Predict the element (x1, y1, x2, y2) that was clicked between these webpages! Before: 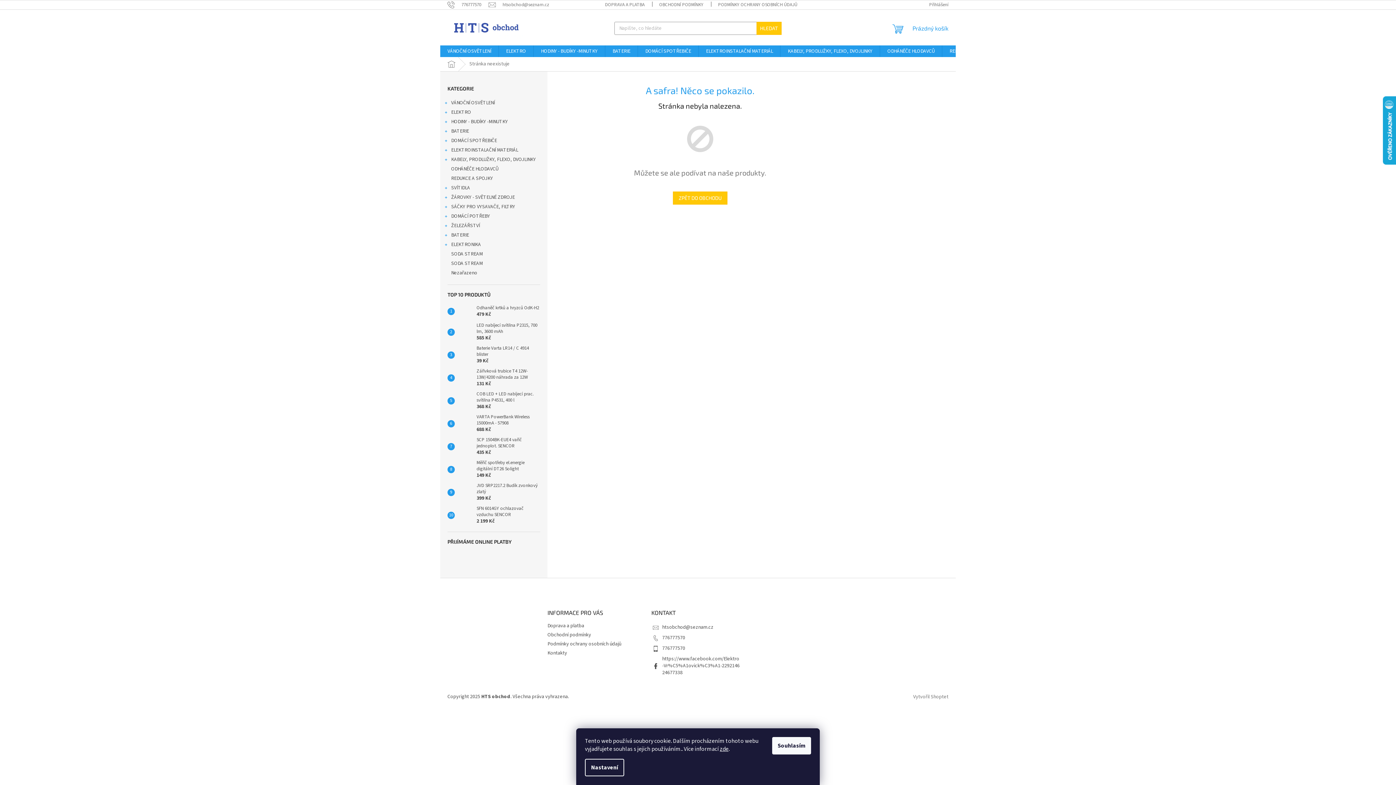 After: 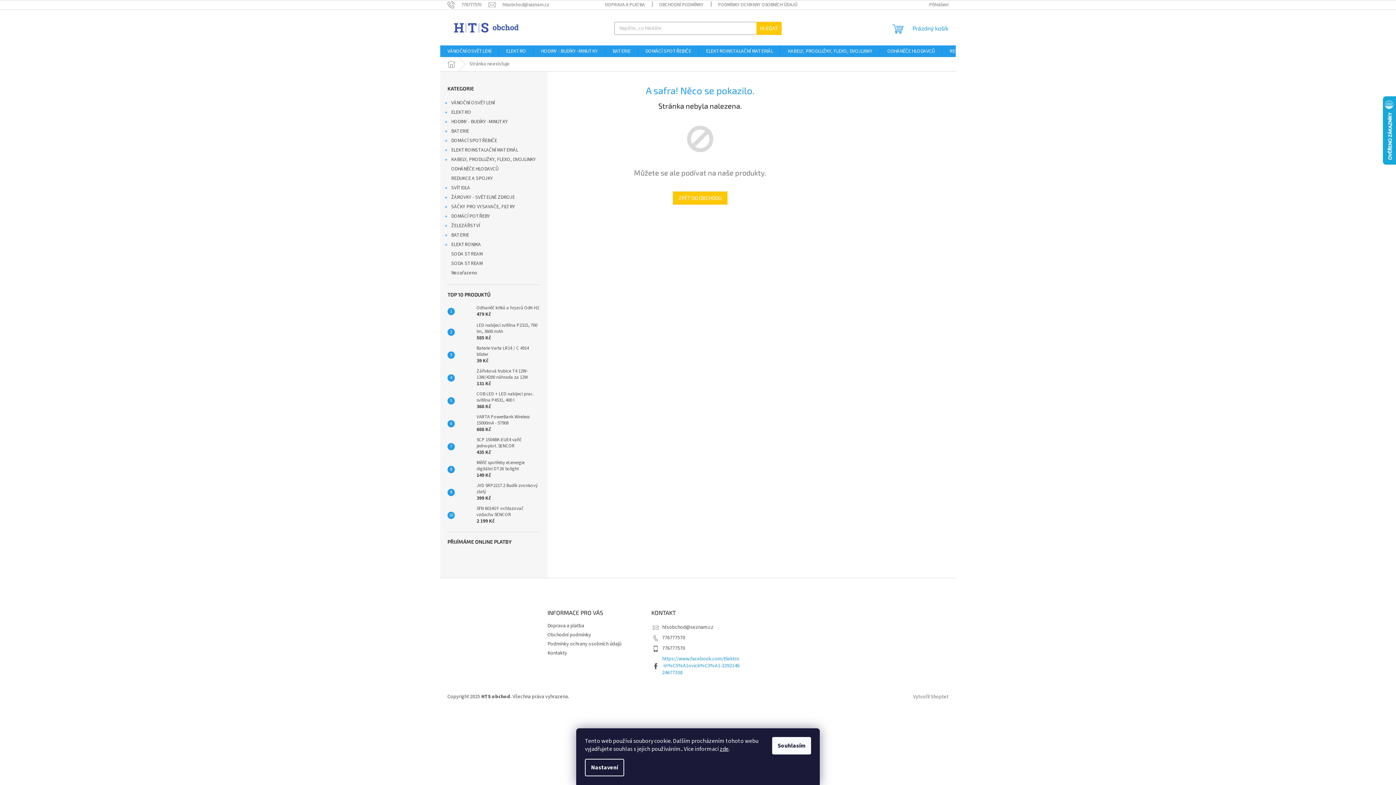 Action: label: https://www.facebook.com/Elektro-Vr%C5%A1ovick%C3%A1-229214624677338 bbox: (662, 655, 739, 676)